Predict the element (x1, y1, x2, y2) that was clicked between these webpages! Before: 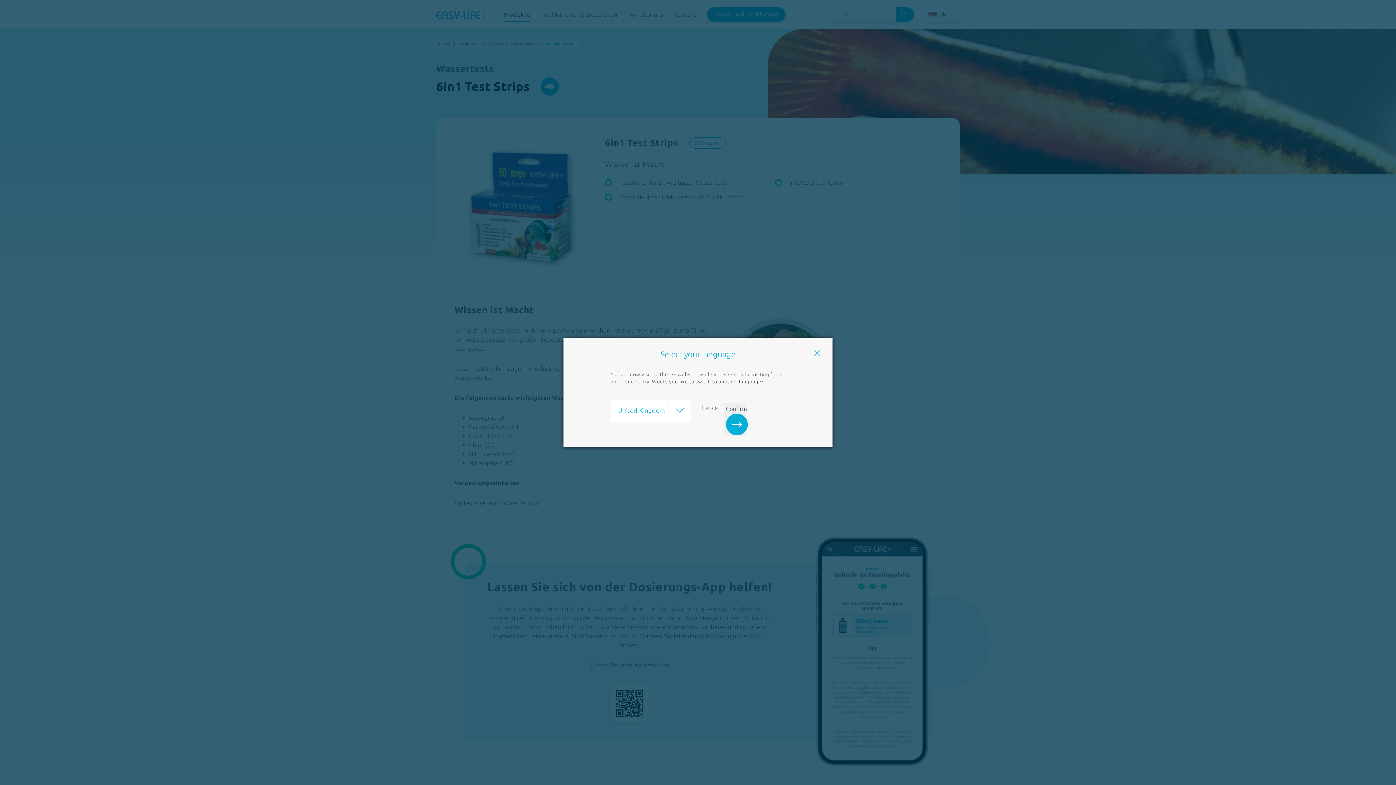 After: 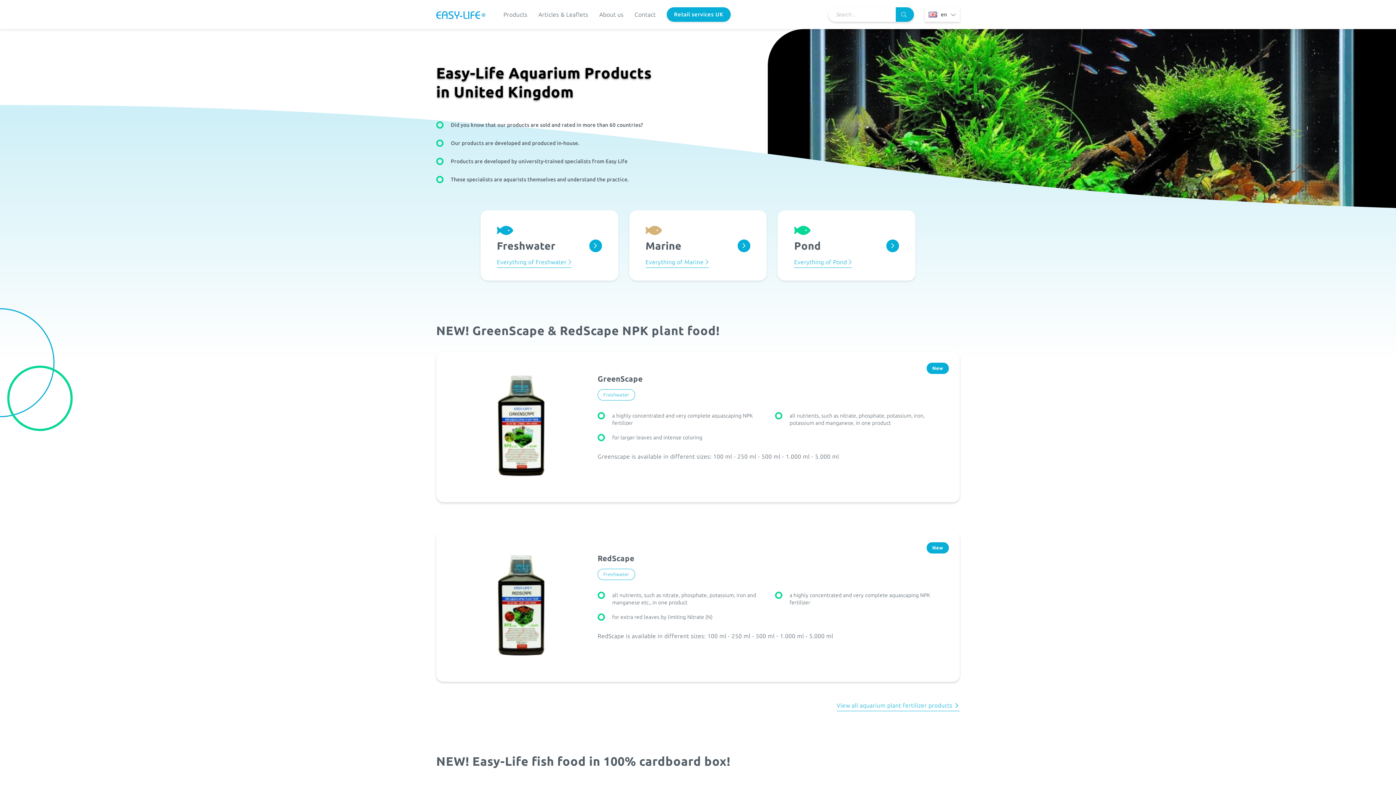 Action: bbox: (724, 403, 746, 436) label: Confirm